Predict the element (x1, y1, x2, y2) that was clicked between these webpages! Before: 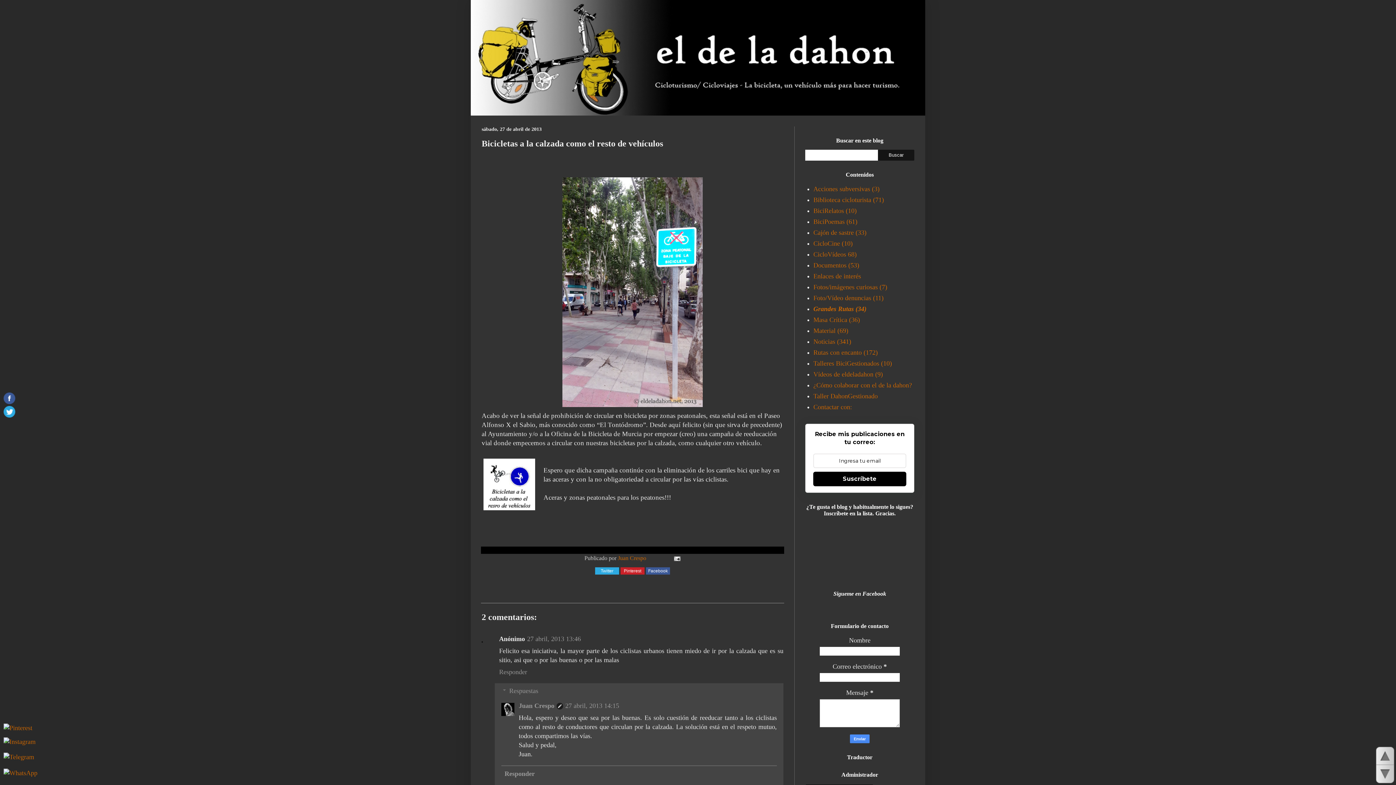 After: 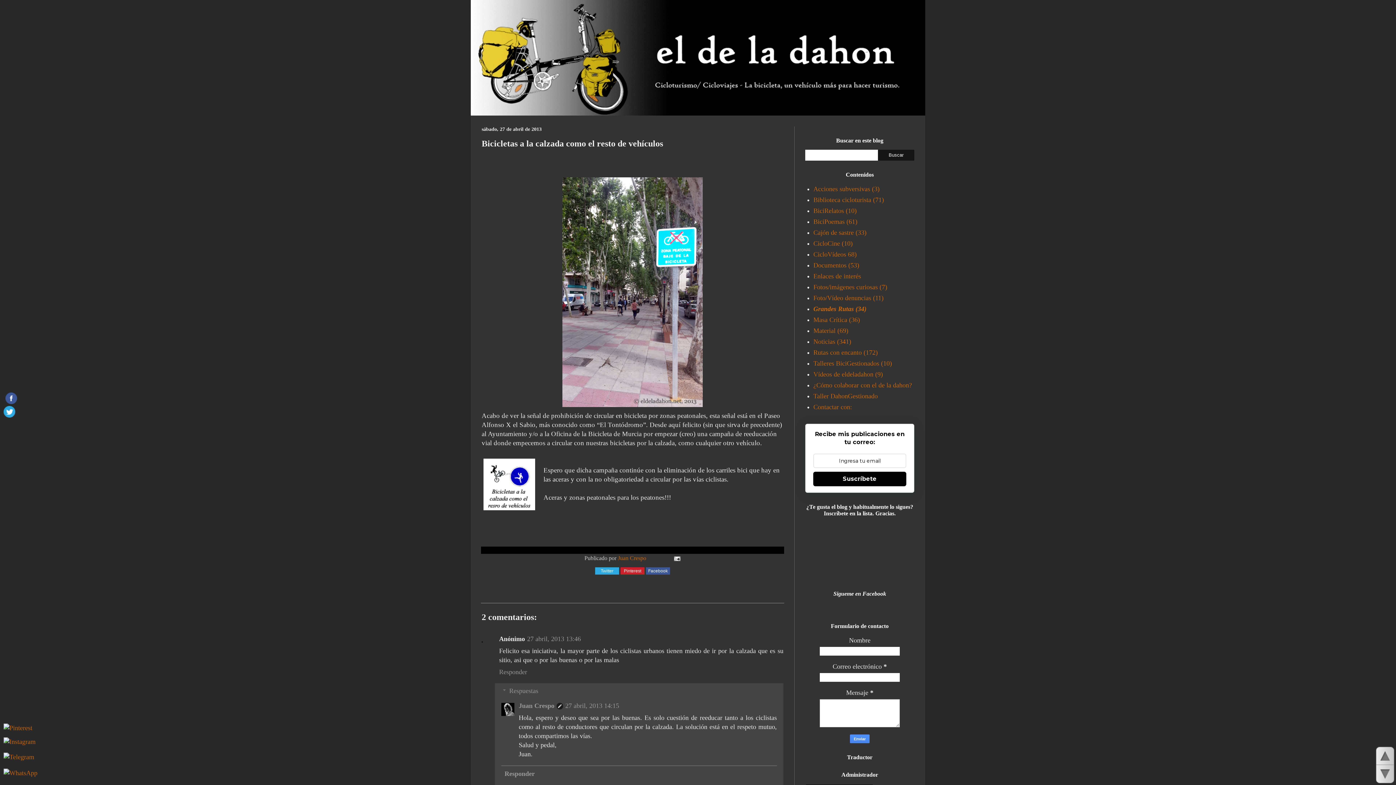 Action: bbox: (3, 392, 16, 404)